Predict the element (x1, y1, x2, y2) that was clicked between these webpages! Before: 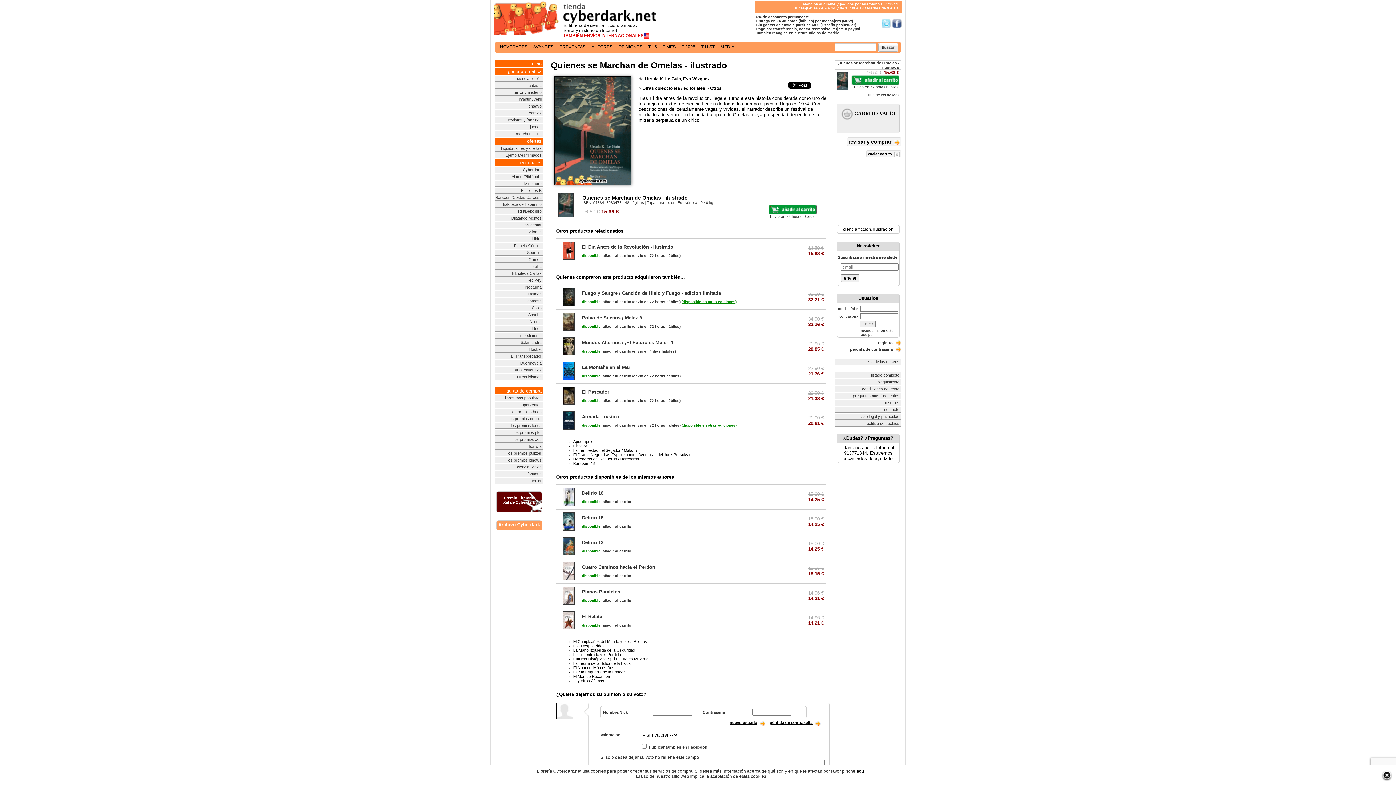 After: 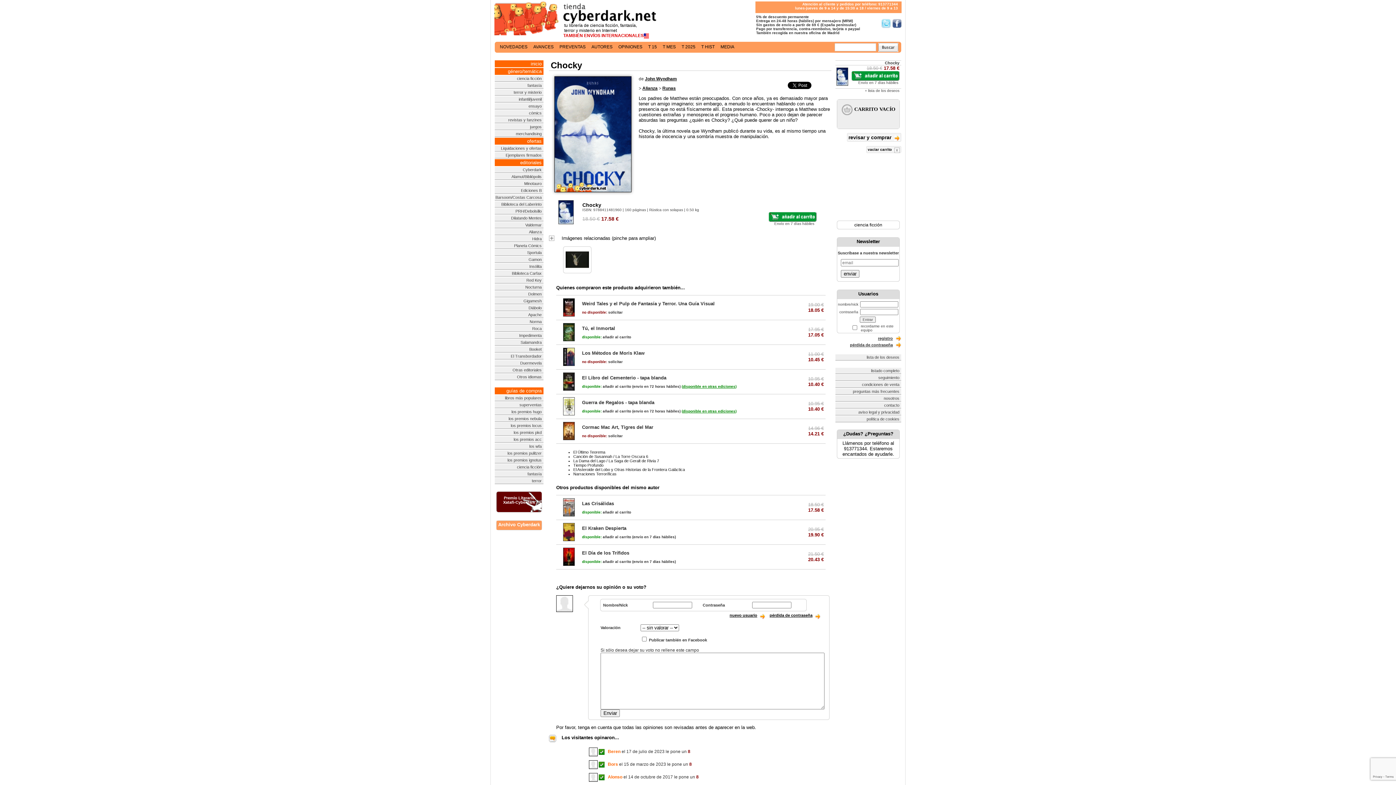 Action: label: Chocky bbox: (573, 444, 587, 448)